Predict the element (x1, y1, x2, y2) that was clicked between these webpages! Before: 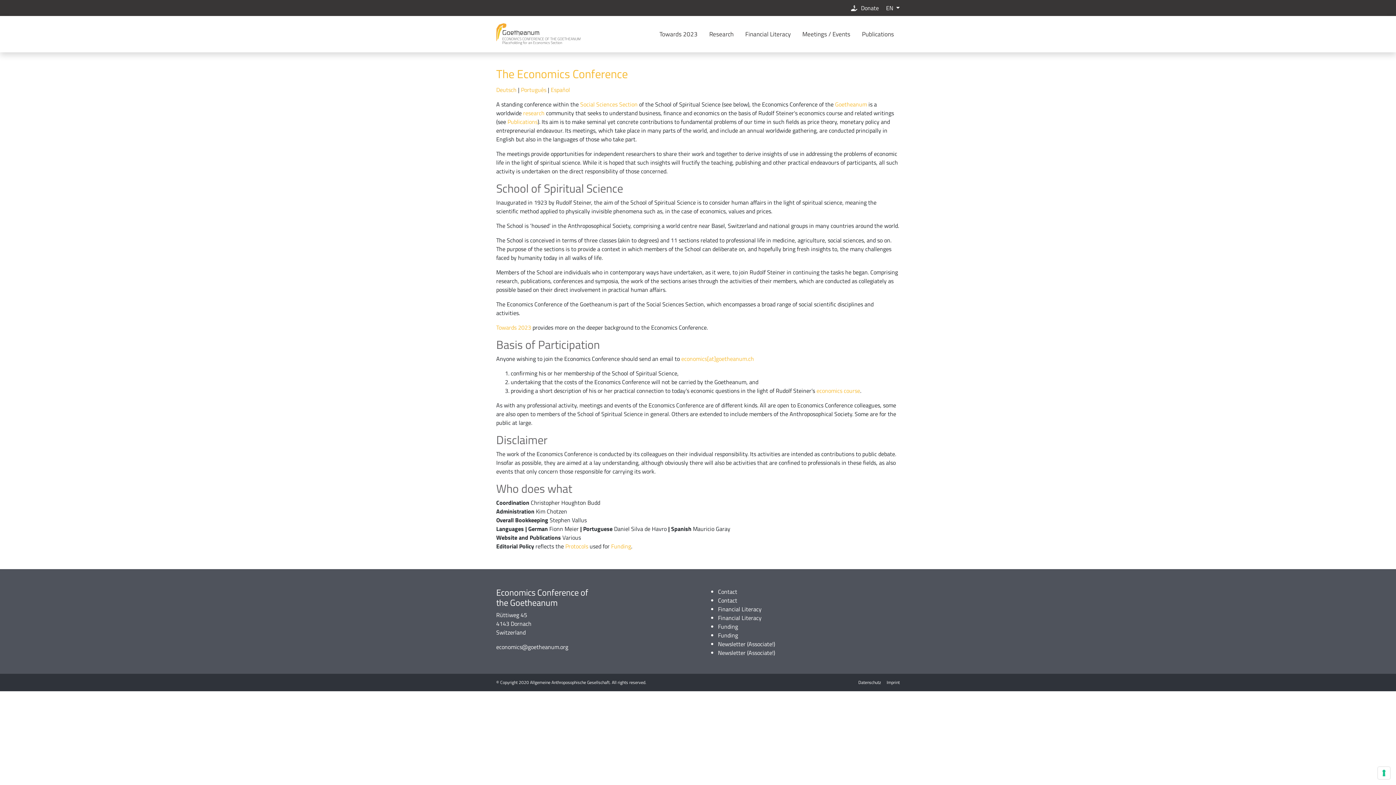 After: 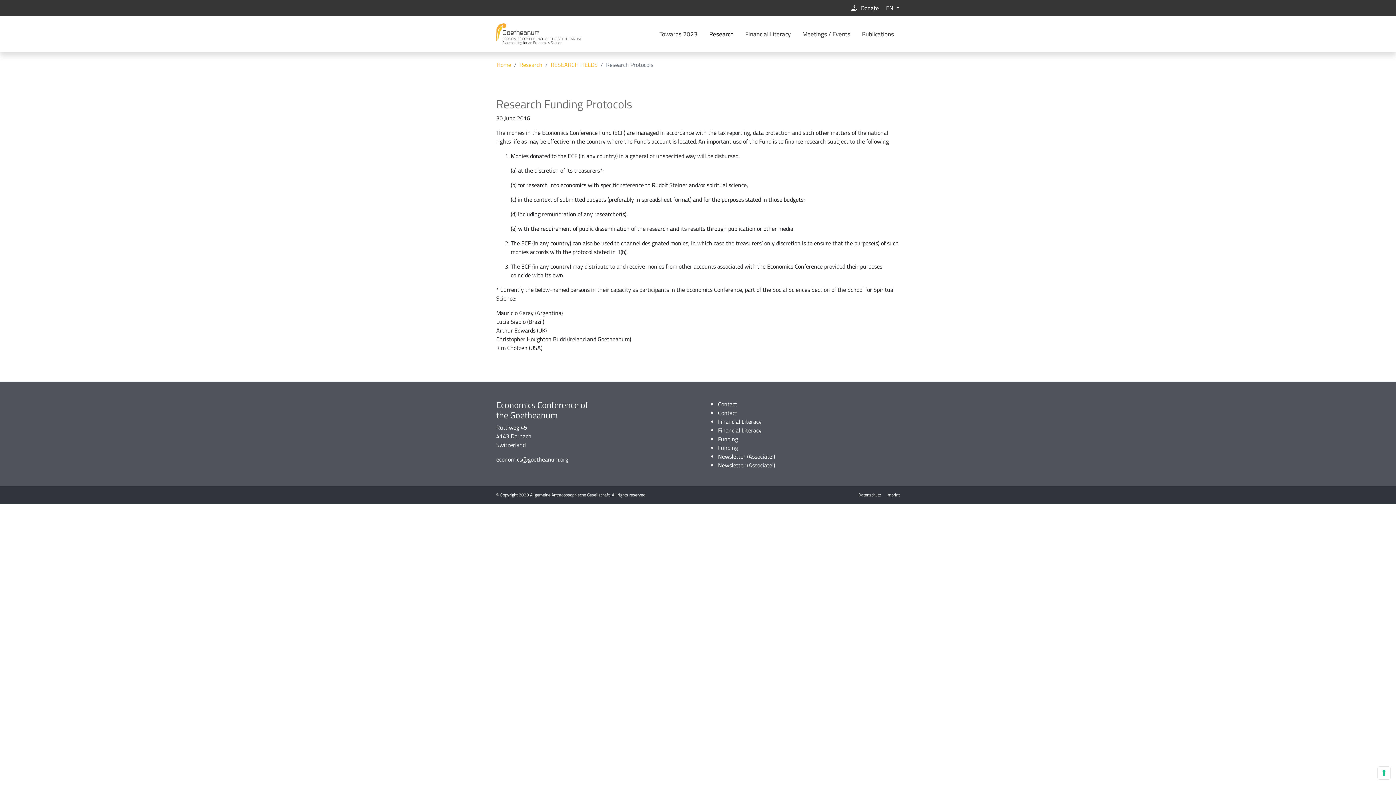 Action: label: Protocols bbox: (565, 542, 588, 550)